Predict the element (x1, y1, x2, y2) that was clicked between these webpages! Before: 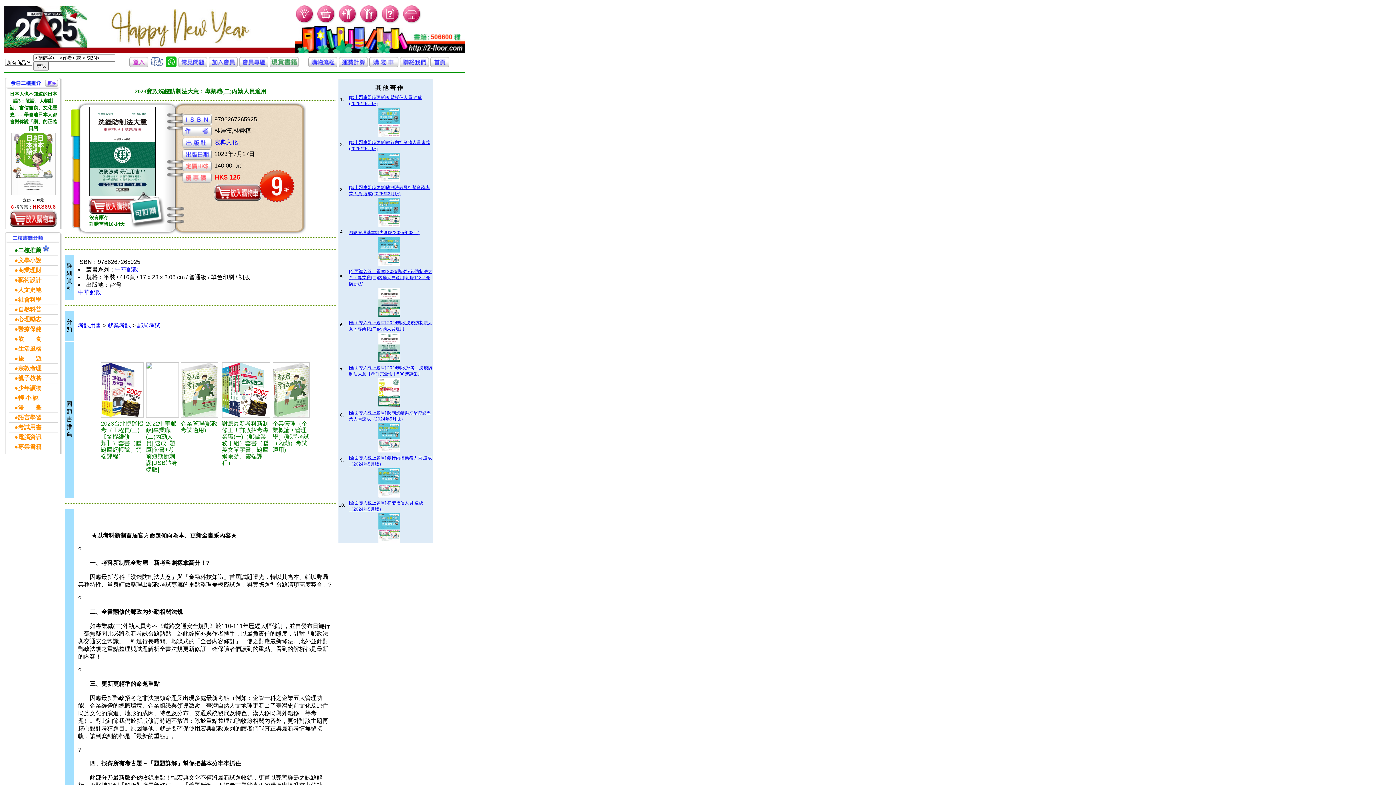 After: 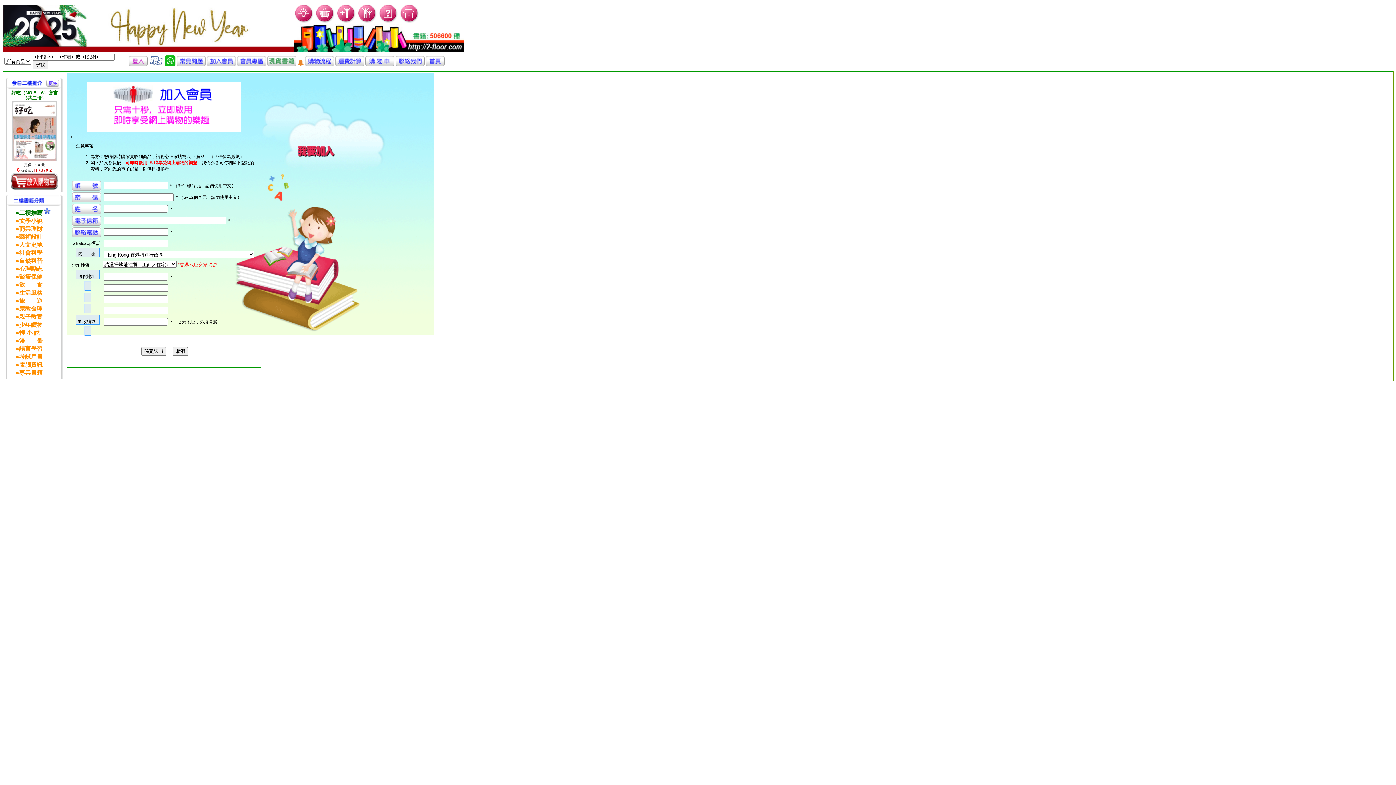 Action: bbox: (208, 62, 237, 68)